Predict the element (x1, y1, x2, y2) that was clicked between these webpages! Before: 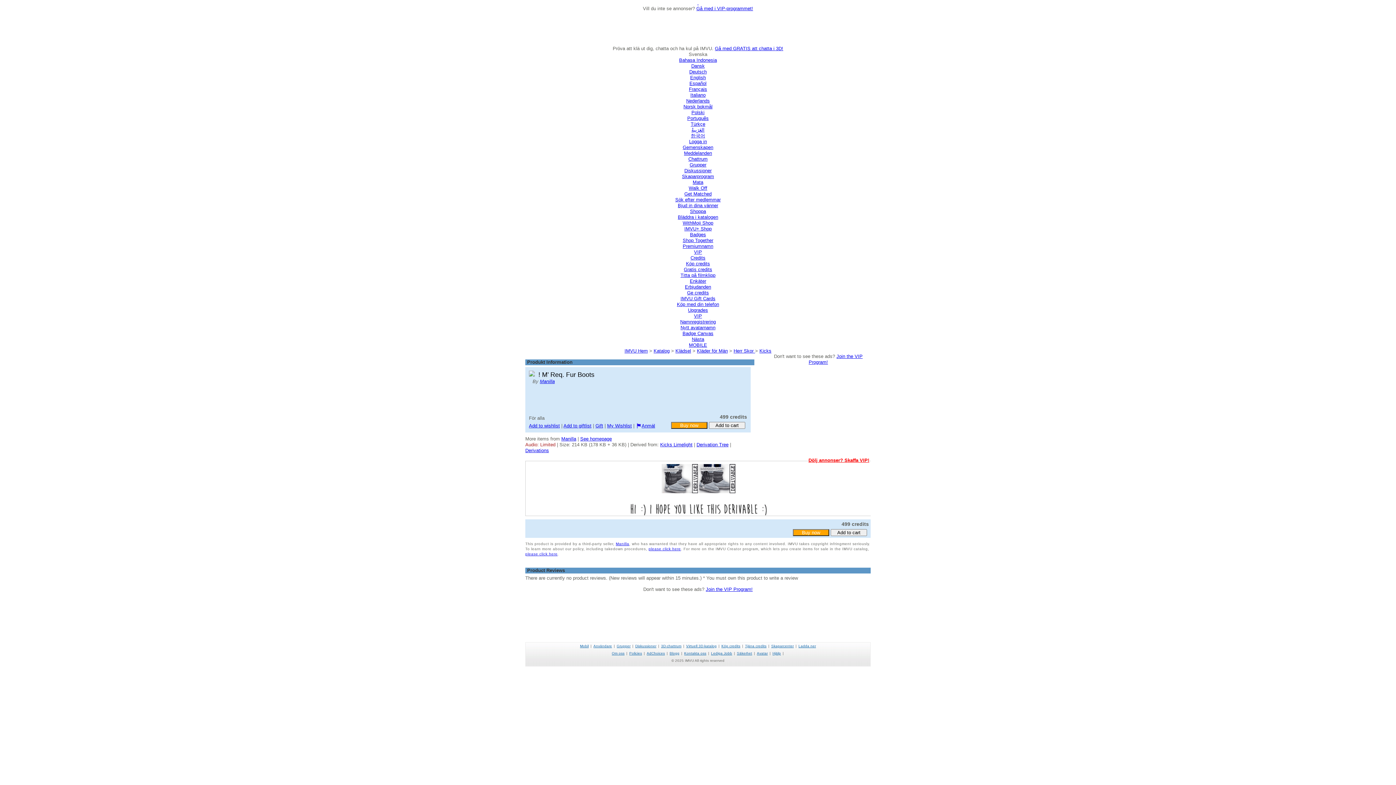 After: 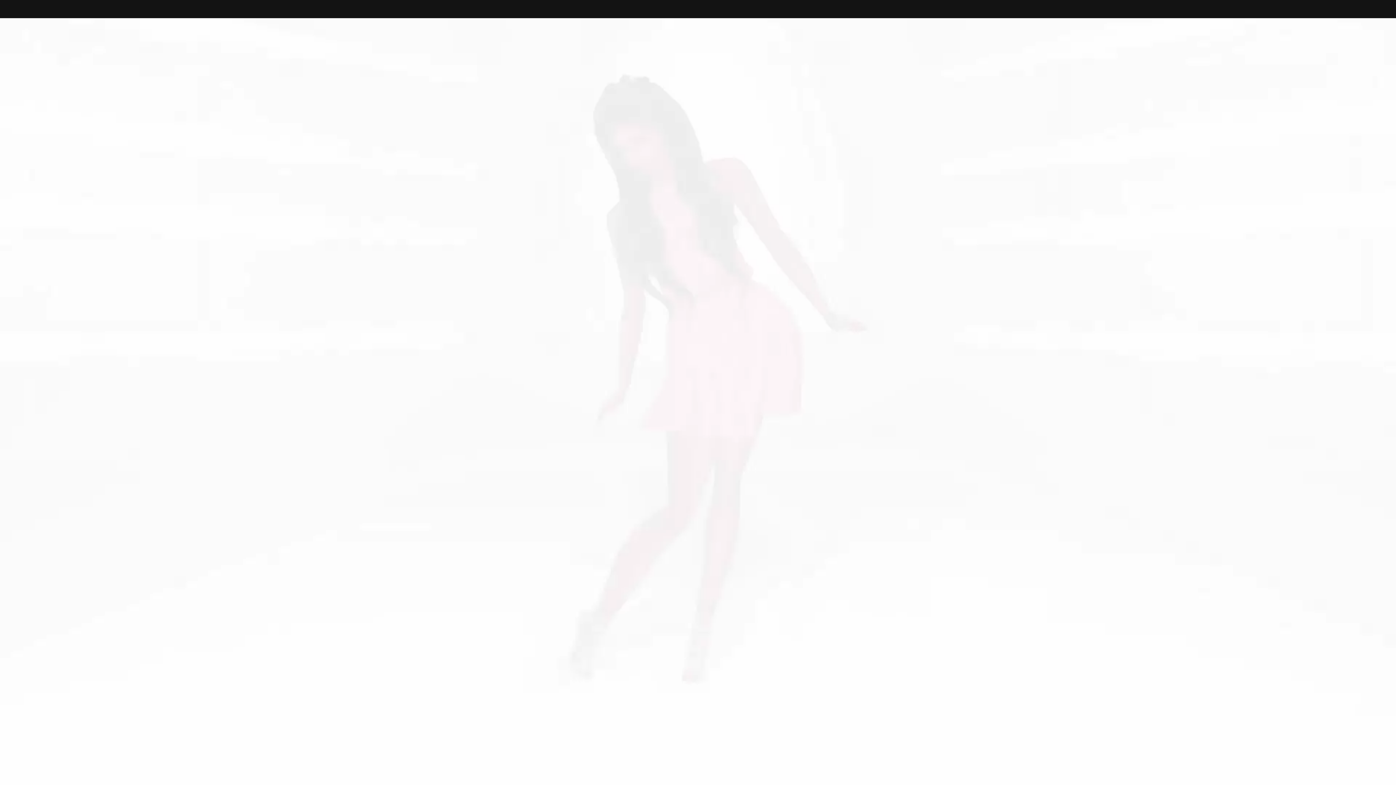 Action: bbox: (692, 179, 703, 185) label: Mata